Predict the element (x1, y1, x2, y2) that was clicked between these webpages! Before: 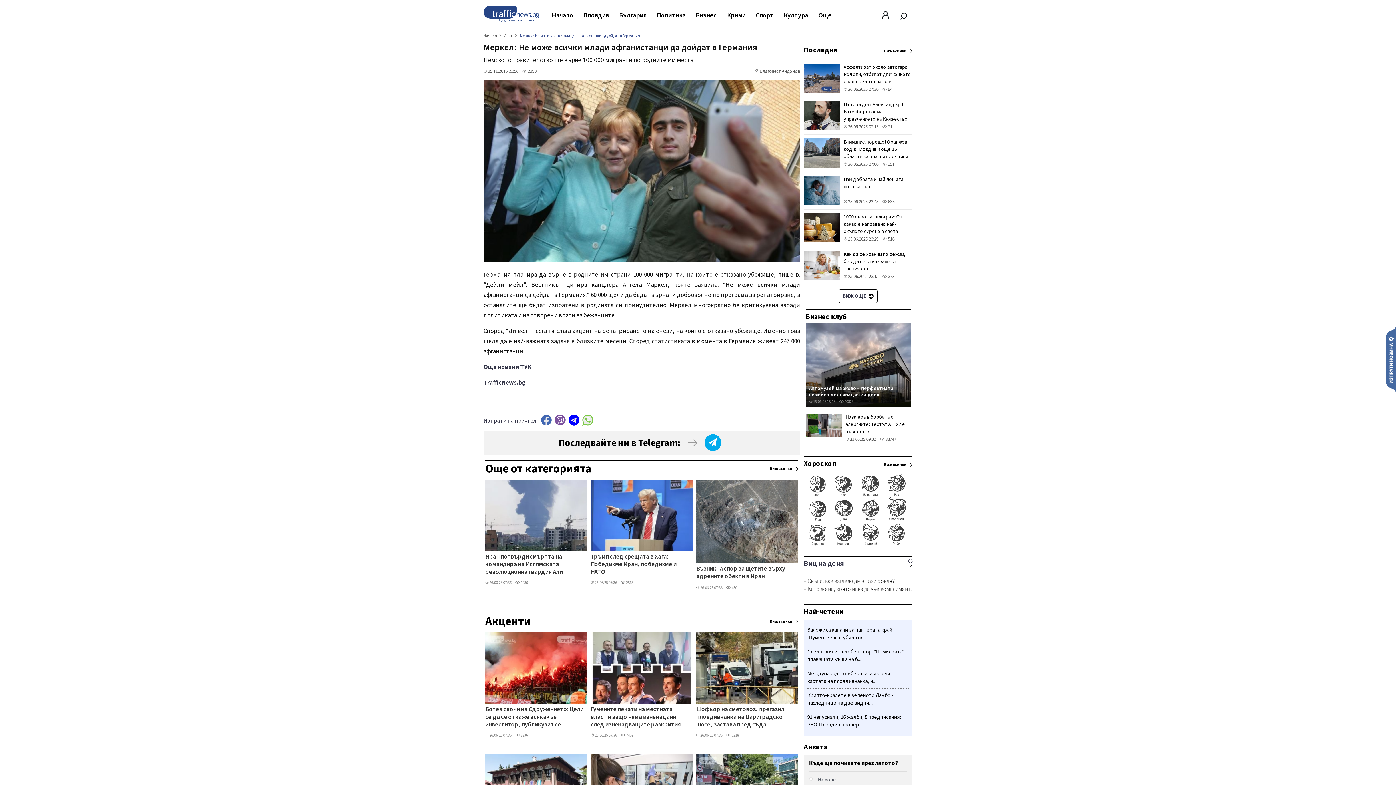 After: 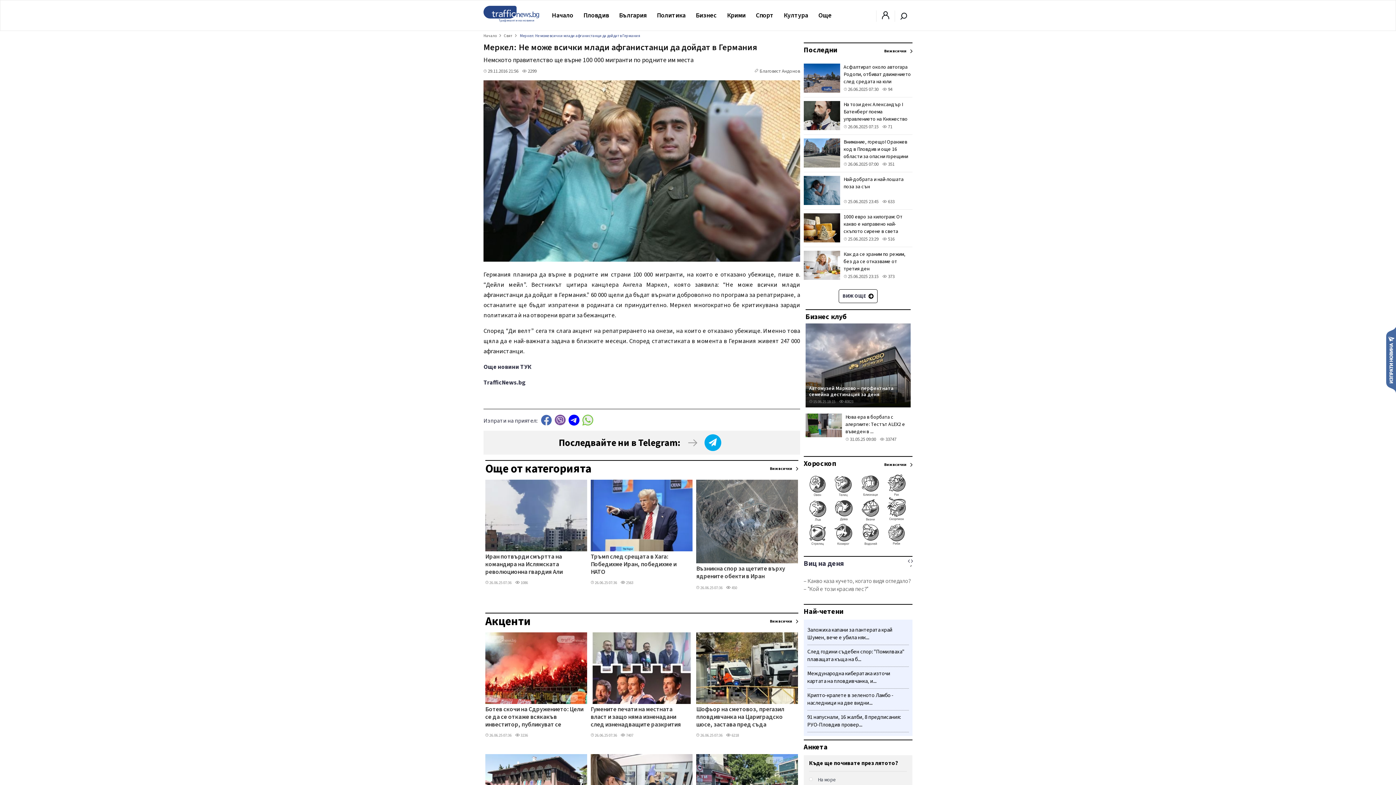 Action: label:  450 bbox: (726, 585, 737, 590)